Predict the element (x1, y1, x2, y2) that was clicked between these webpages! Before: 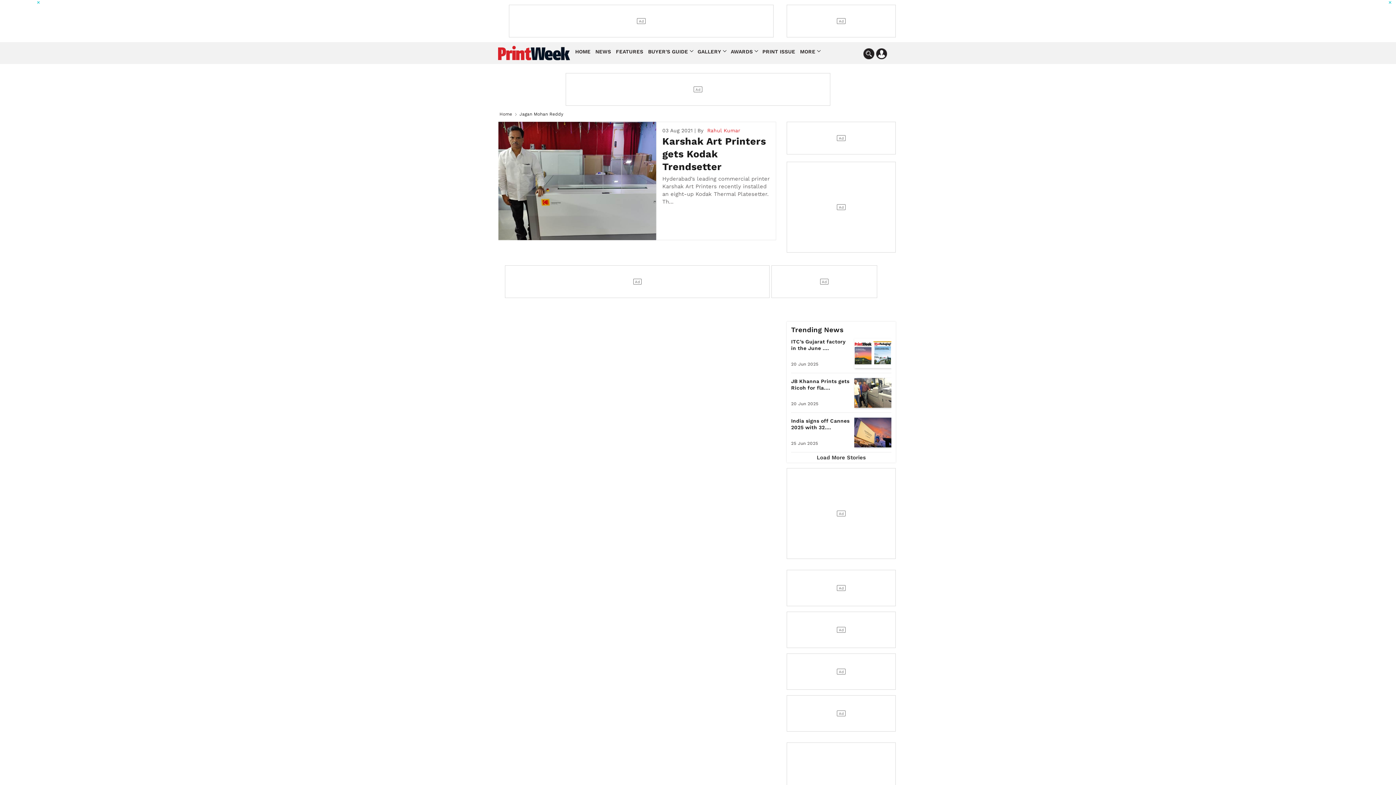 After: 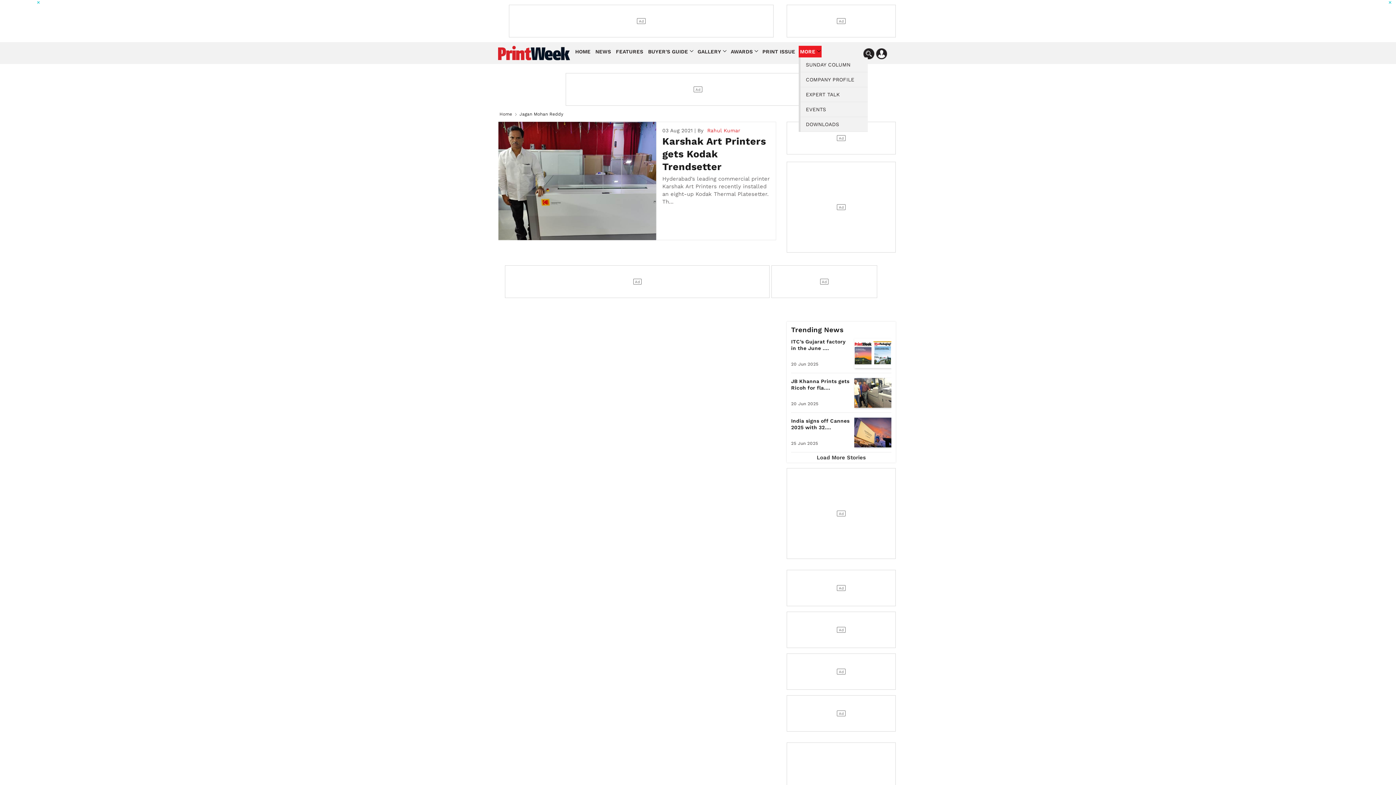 Action: label: MORE bbox: (798, 45, 821, 57)